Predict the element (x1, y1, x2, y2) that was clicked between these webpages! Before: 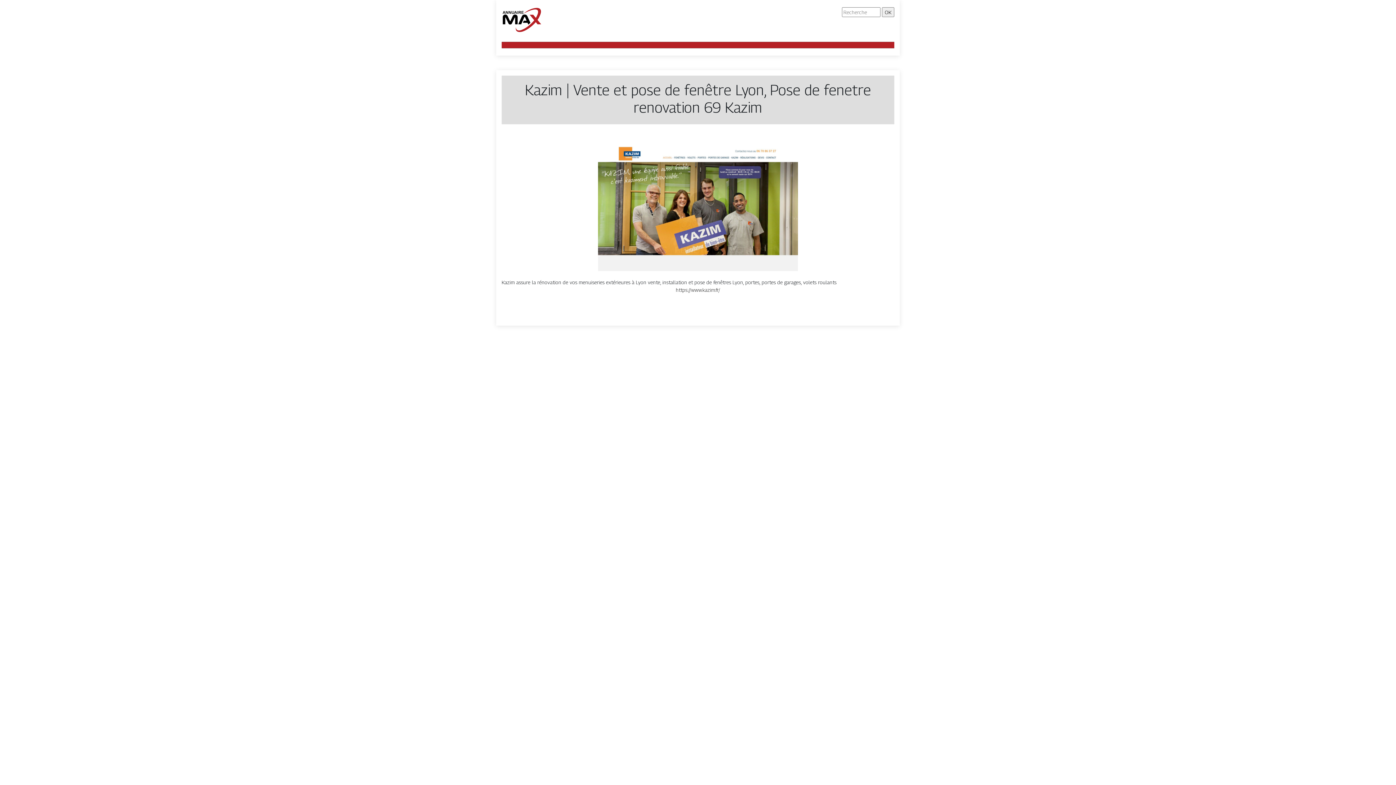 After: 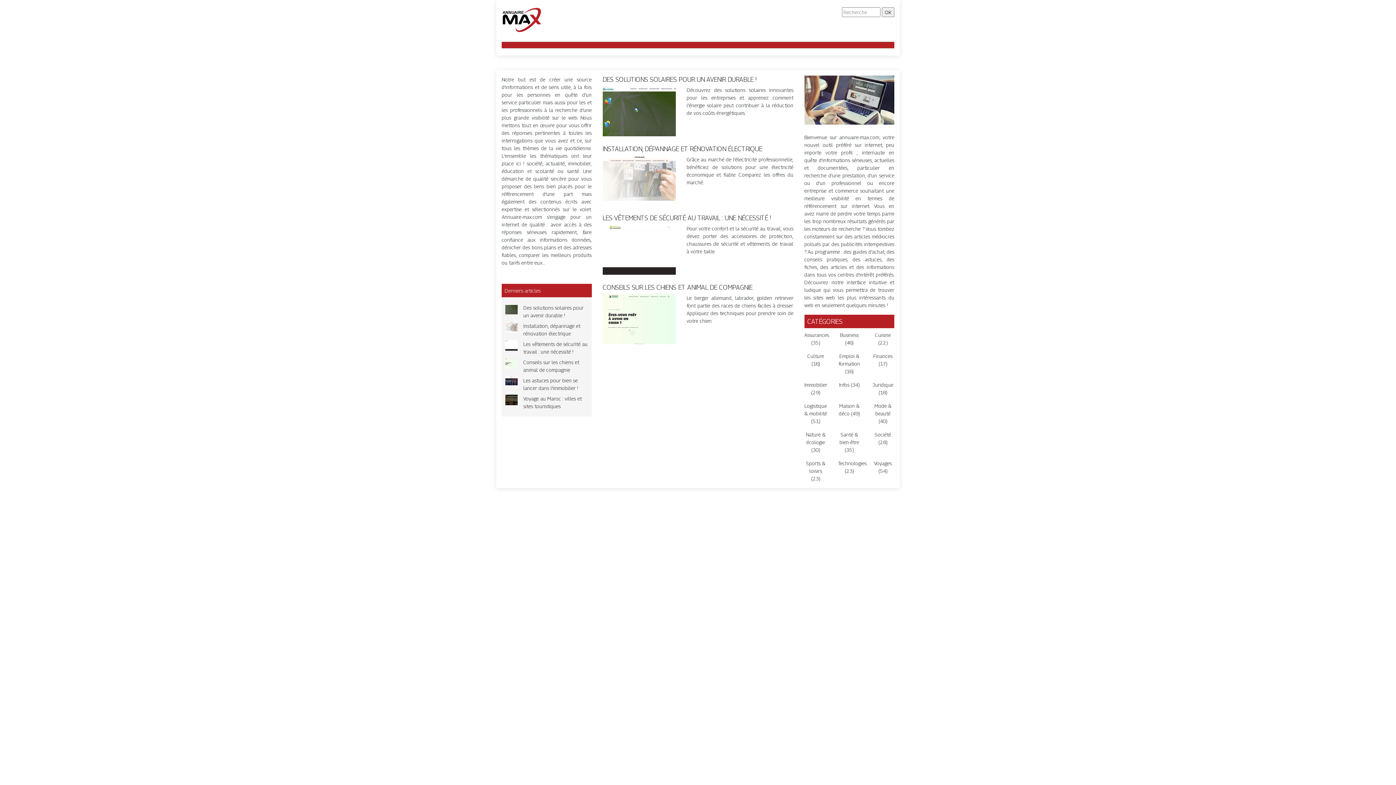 Action: bbox: (501, 16, 541, 22)